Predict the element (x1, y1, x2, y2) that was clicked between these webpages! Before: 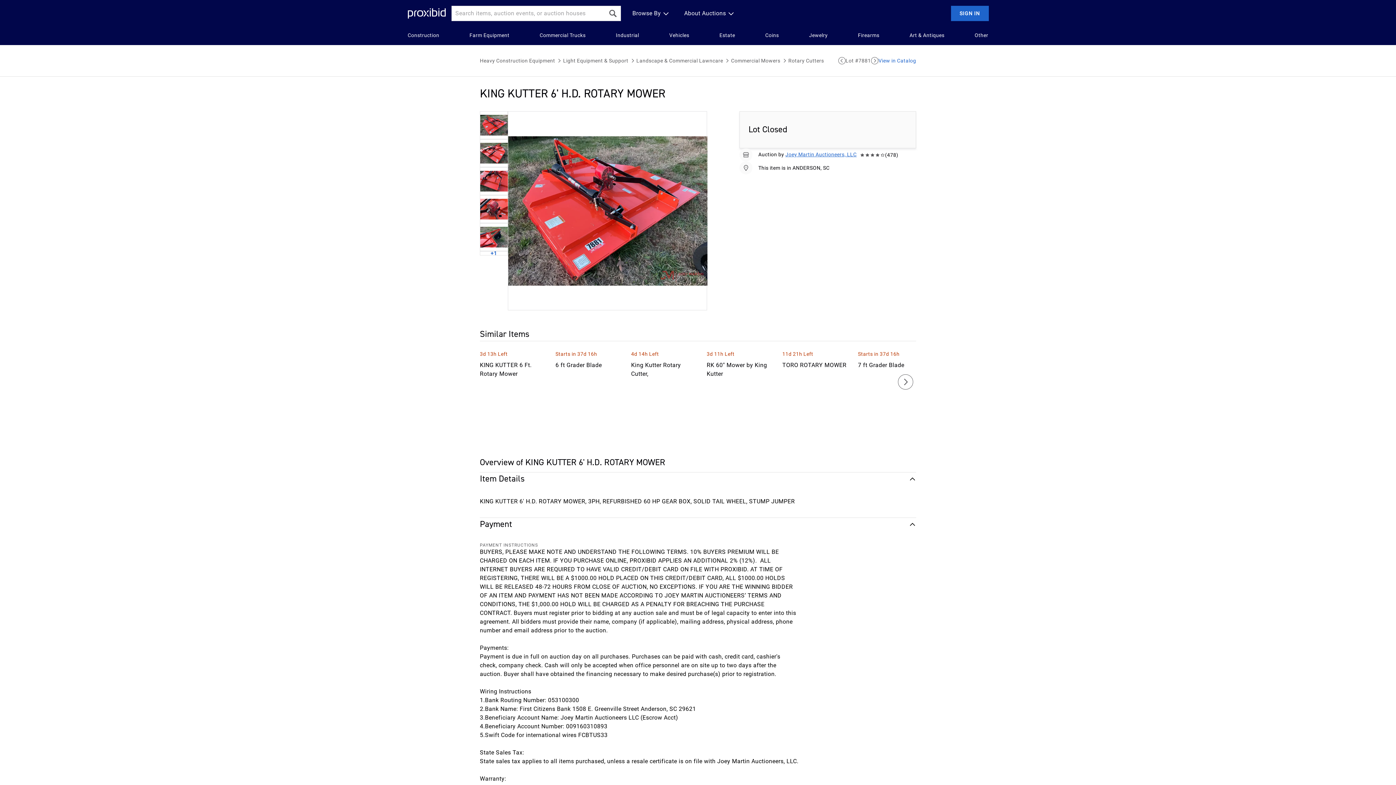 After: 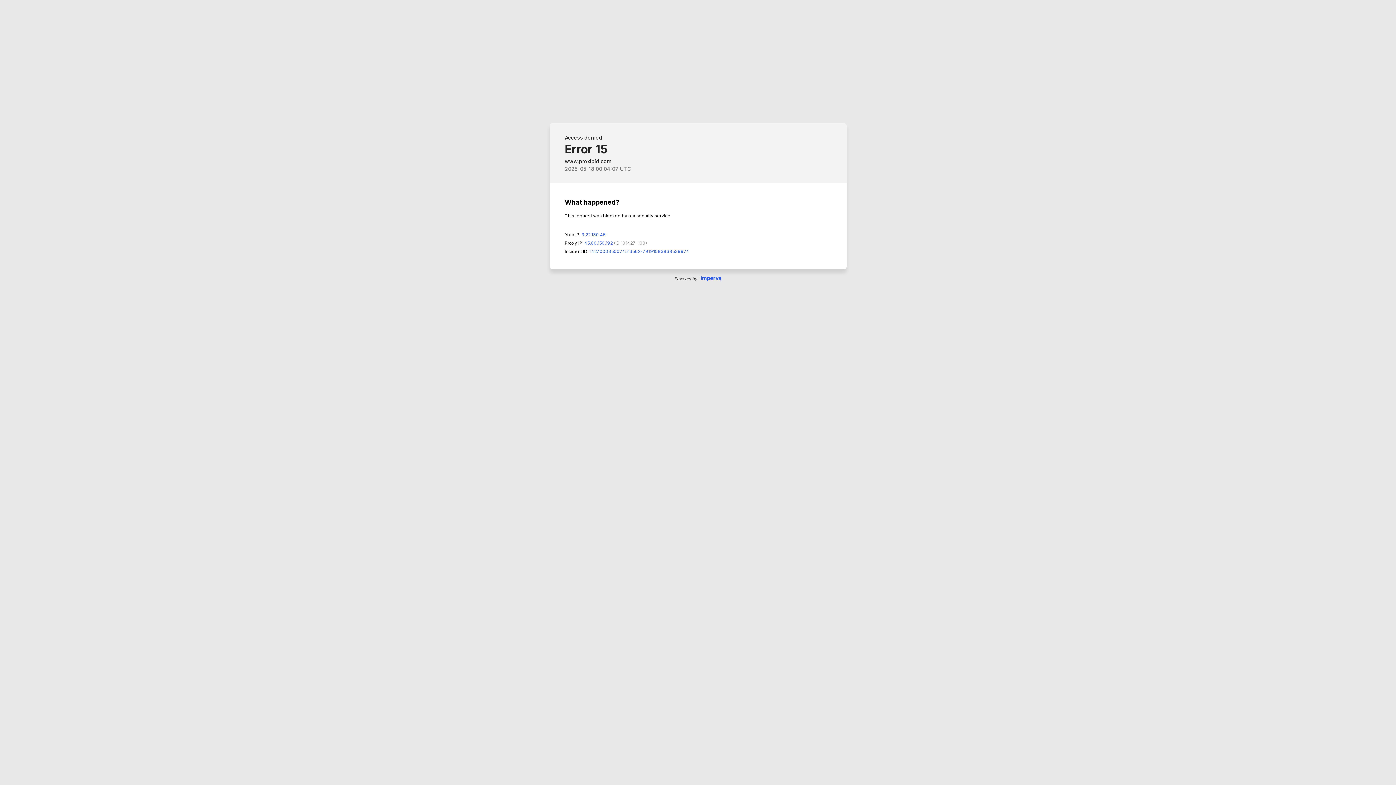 Action: label: 6 ft Grader Blade bbox: (555, 361, 621, 369)